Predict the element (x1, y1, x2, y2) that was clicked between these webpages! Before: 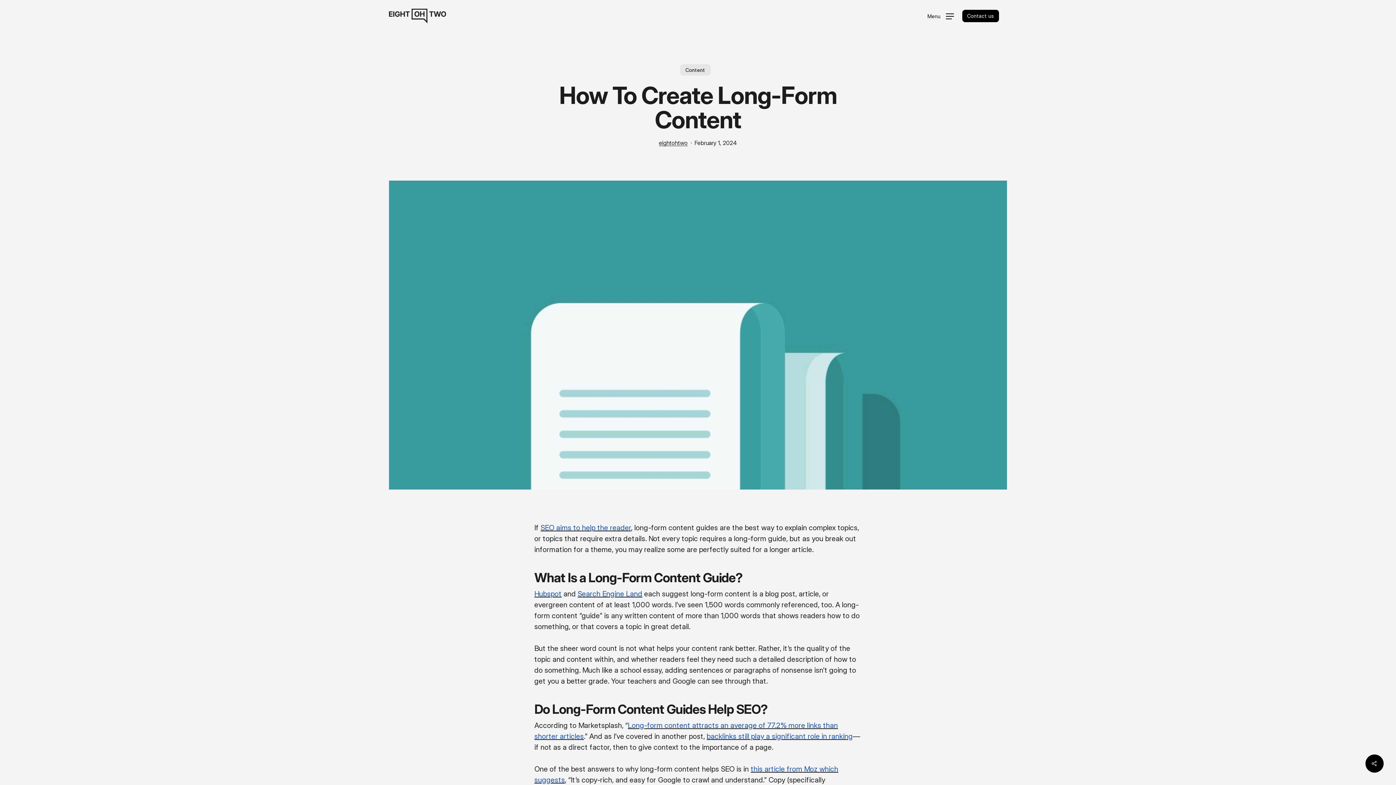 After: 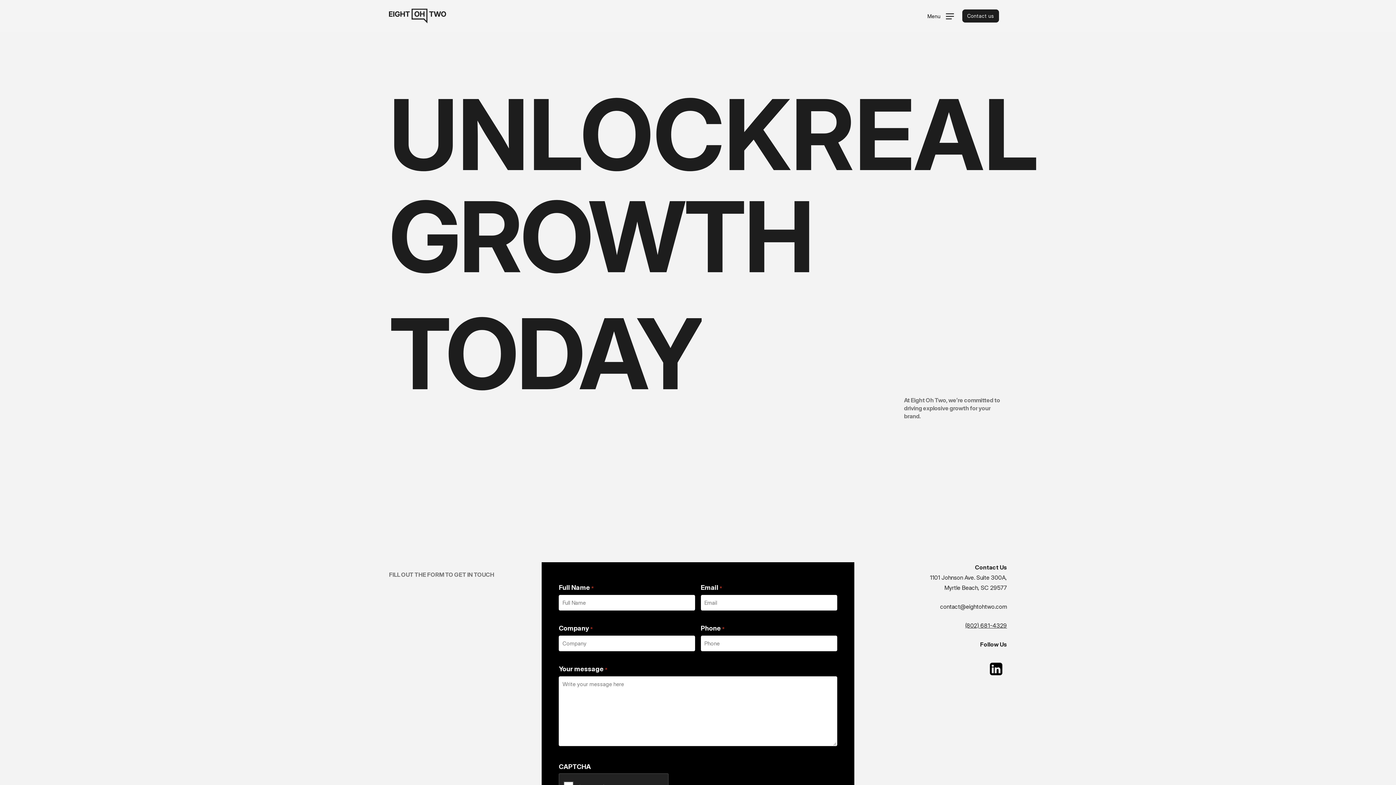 Action: bbox: (962, 9, 999, 22) label: Contact us